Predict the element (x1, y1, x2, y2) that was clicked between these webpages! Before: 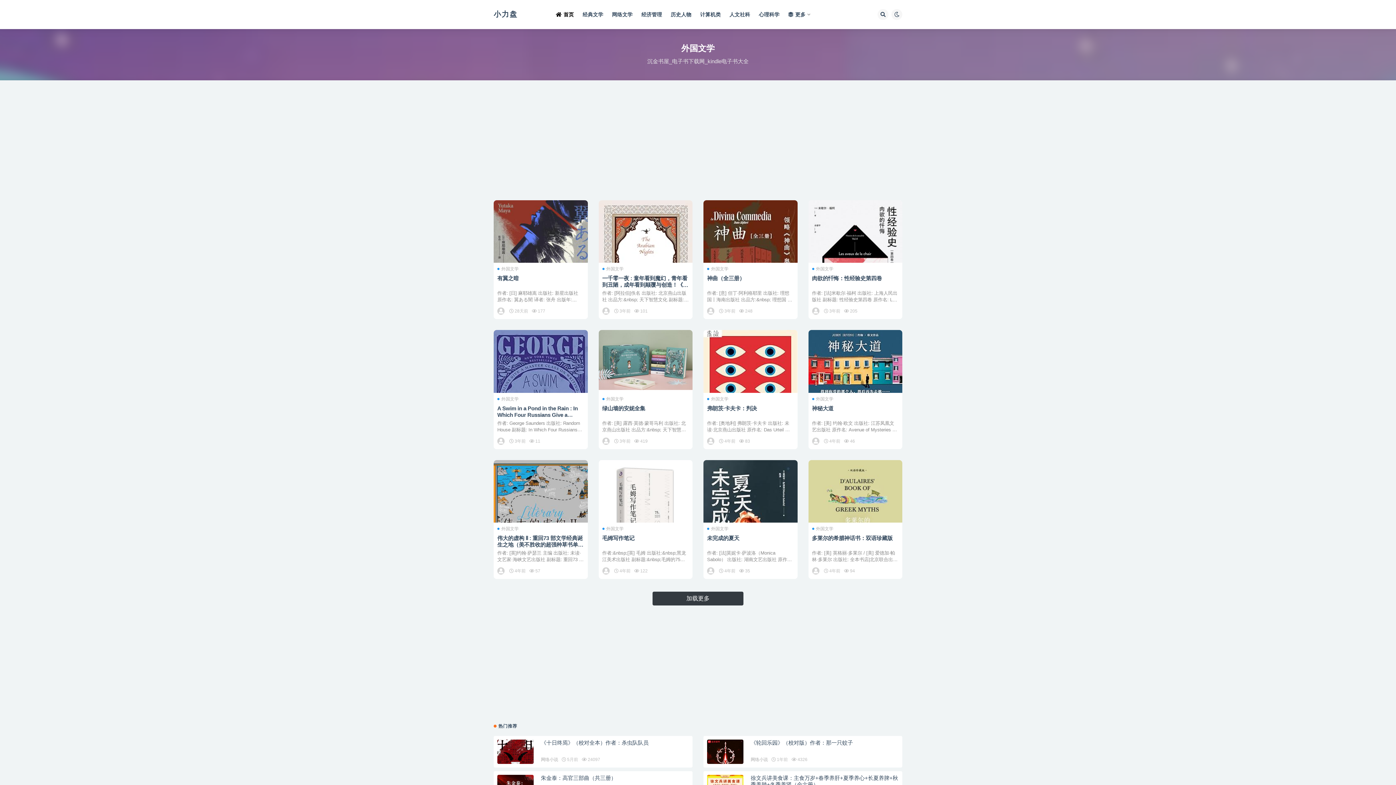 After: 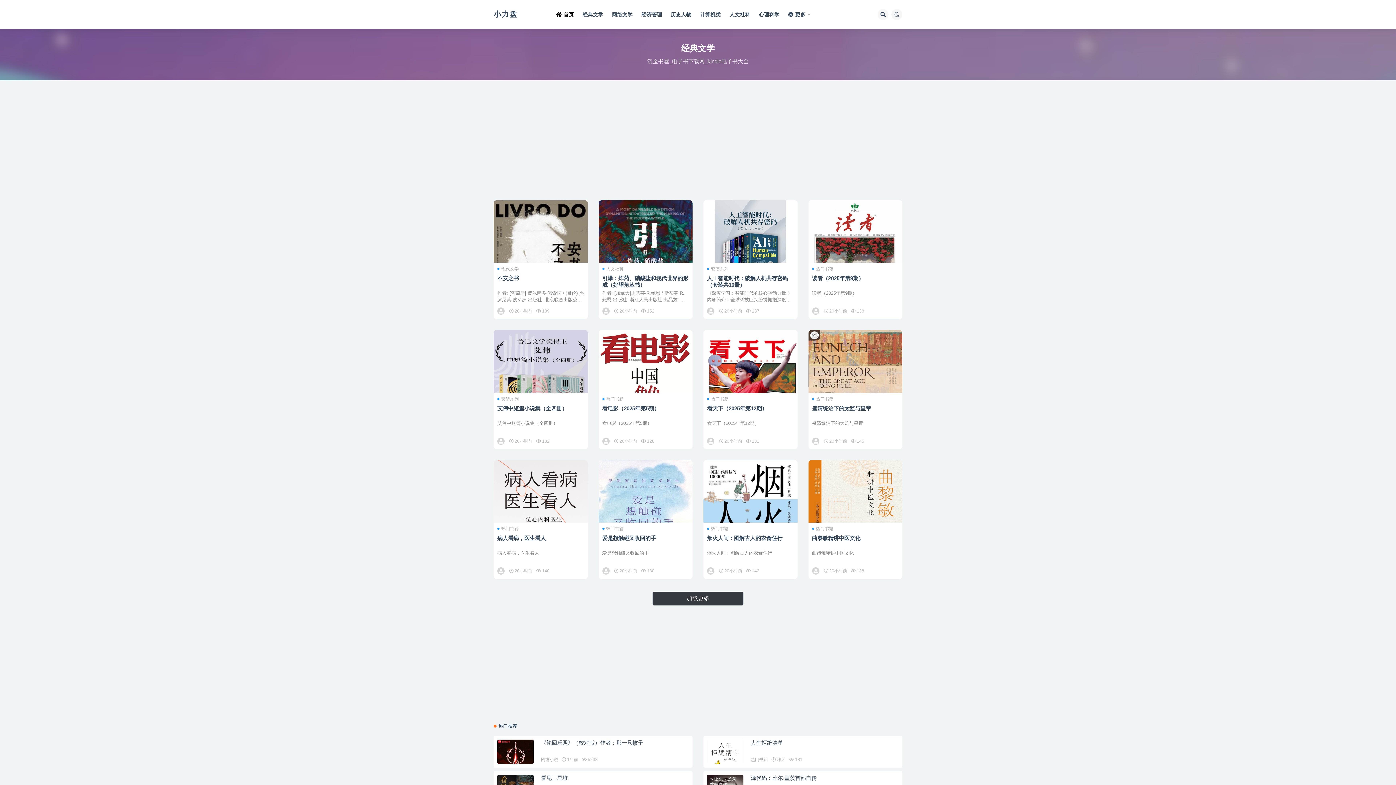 Action: label: 经典文学 bbox: (582, 0, 603, 29)